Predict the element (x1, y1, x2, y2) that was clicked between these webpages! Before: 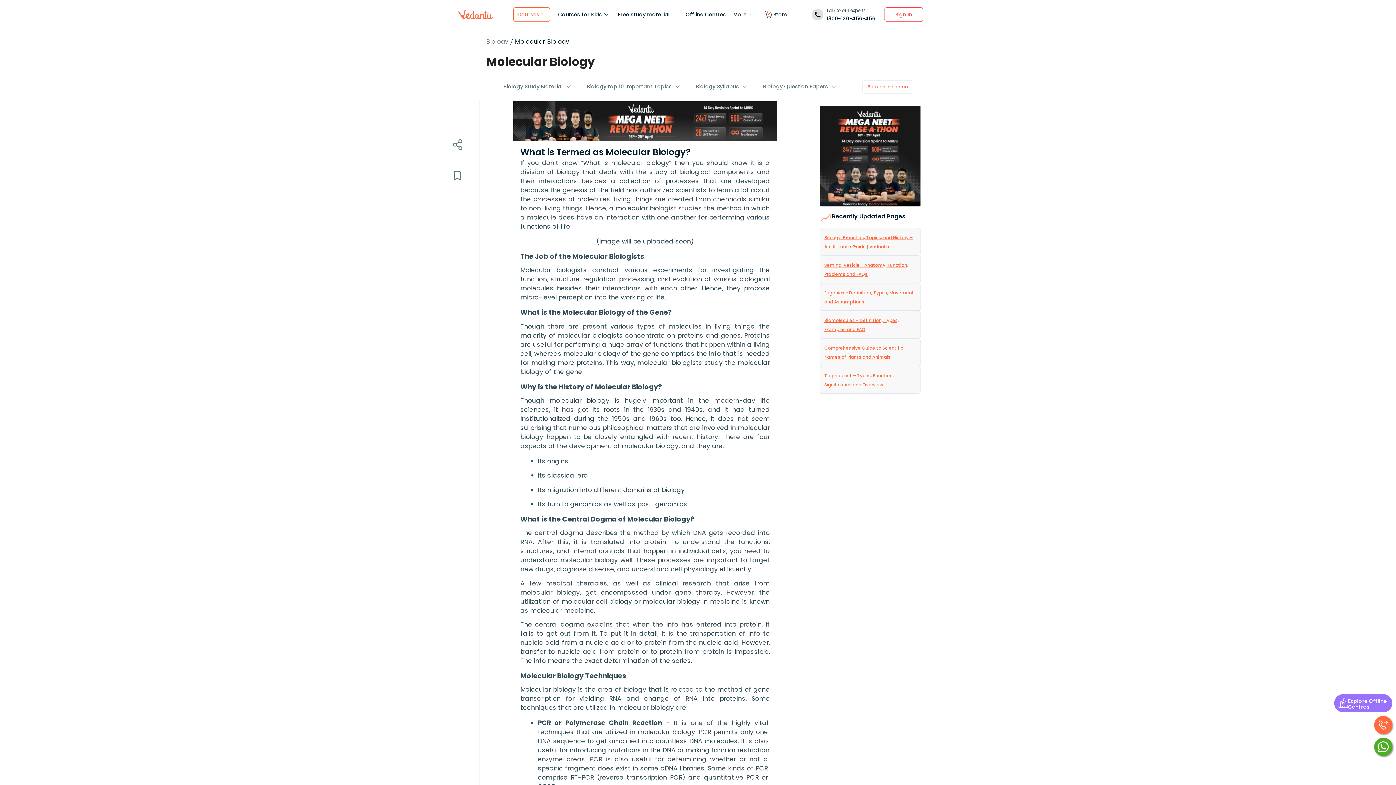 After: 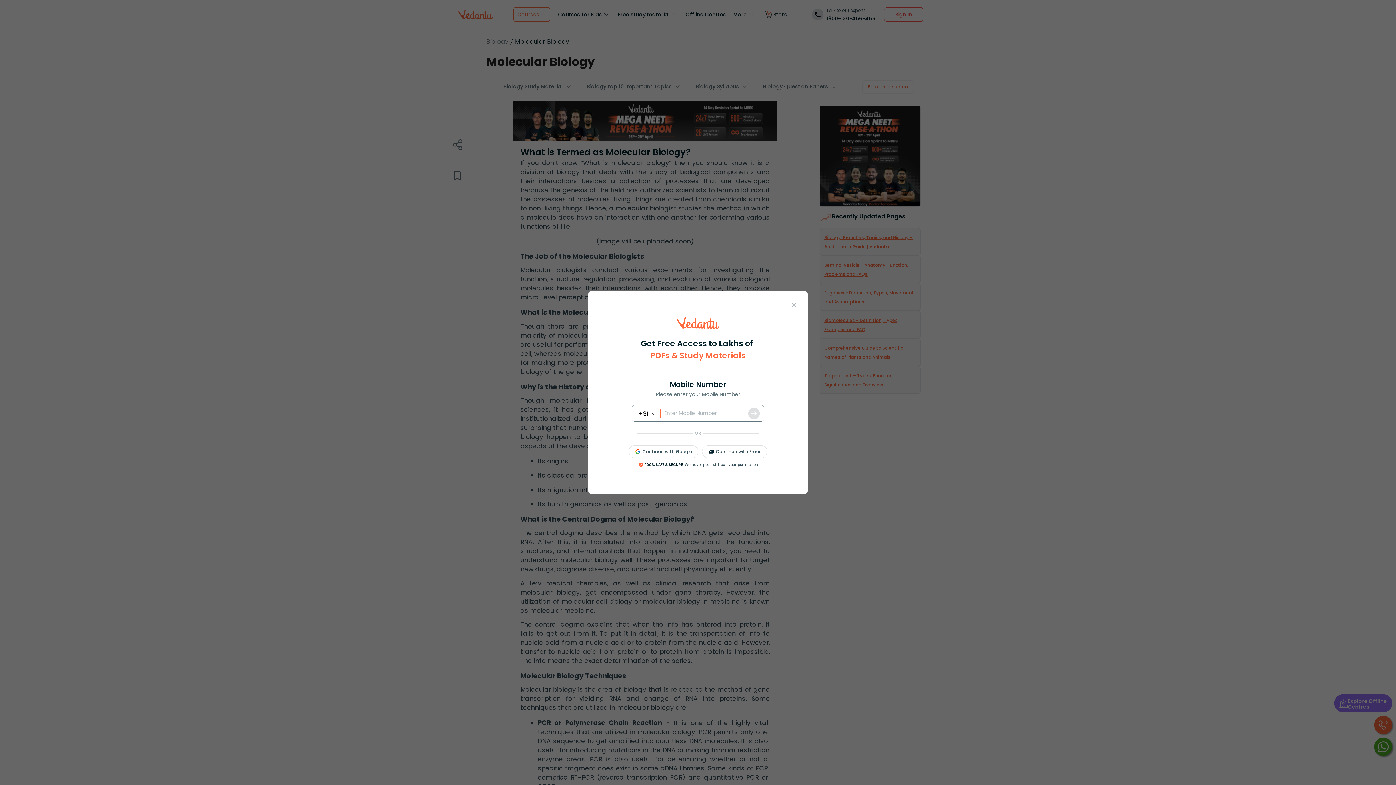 Action: bbox: (884, 7, 923, 21) label: Sign In